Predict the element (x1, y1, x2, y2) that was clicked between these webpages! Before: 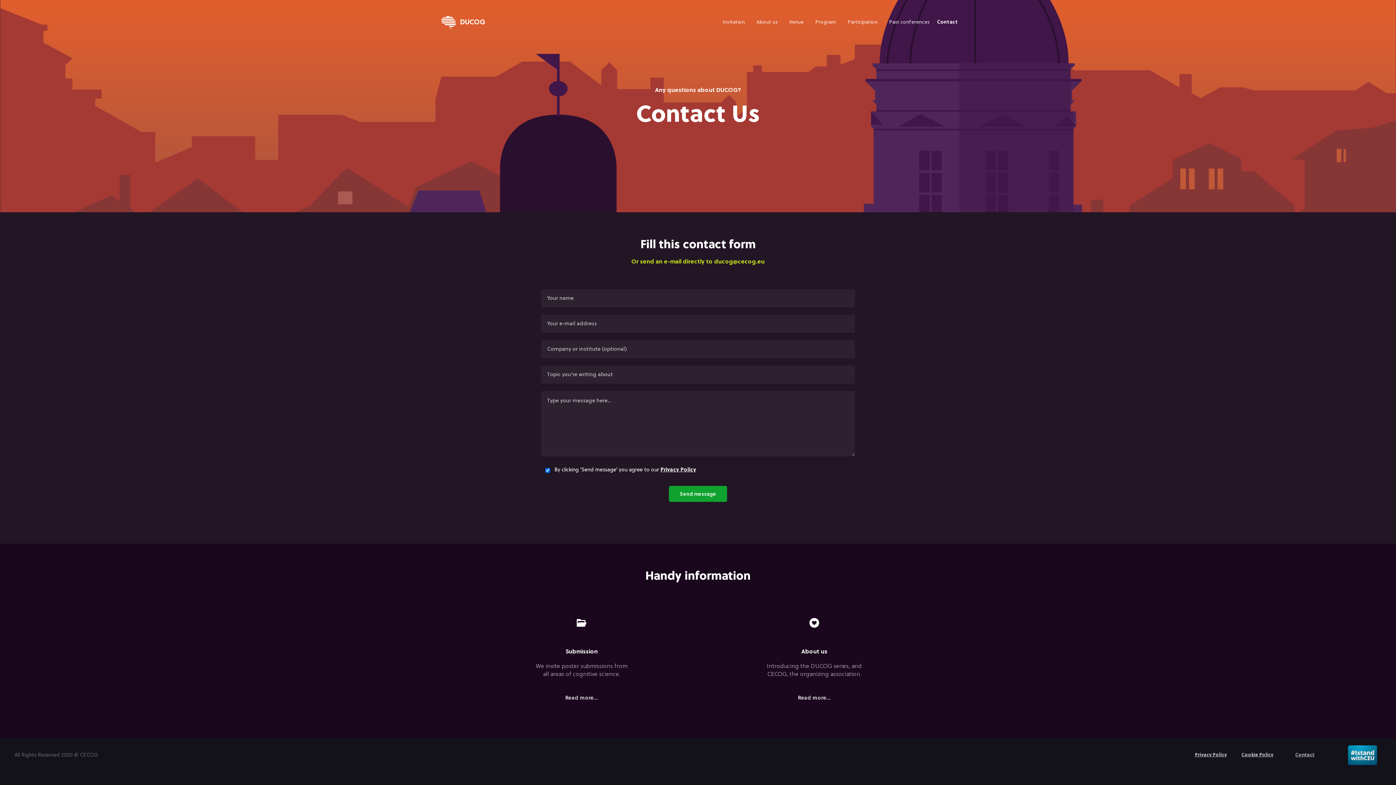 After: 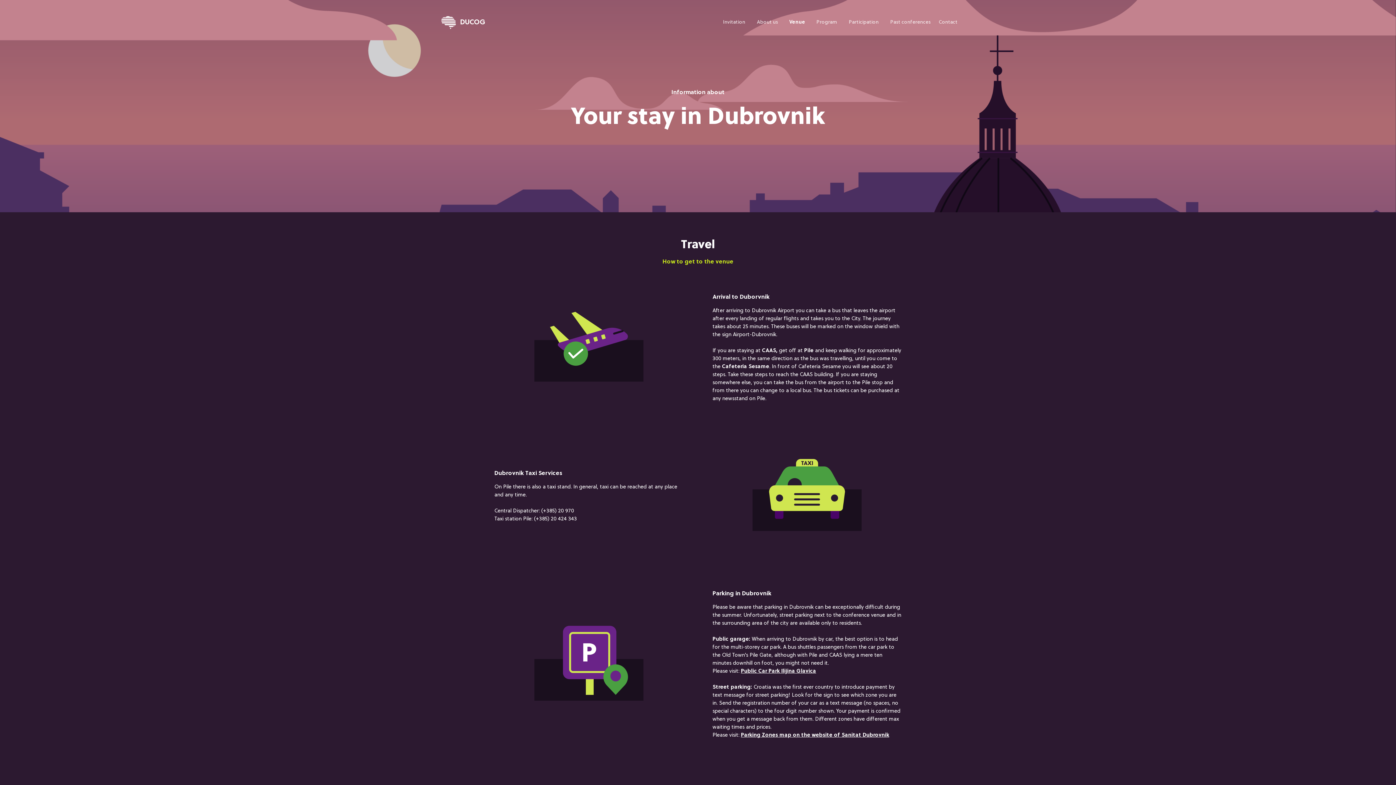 Action: label: Venue bbox: (787, 19, 806, 25)